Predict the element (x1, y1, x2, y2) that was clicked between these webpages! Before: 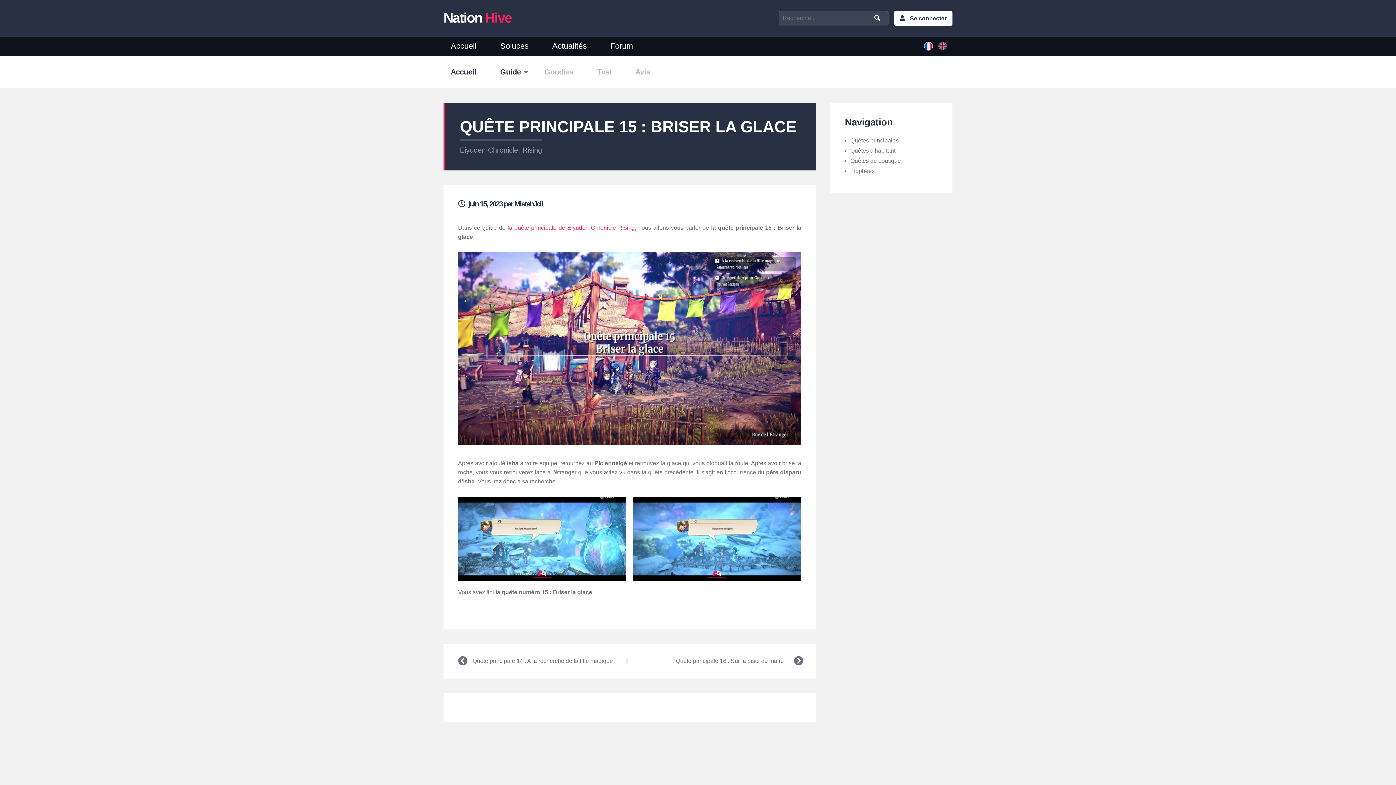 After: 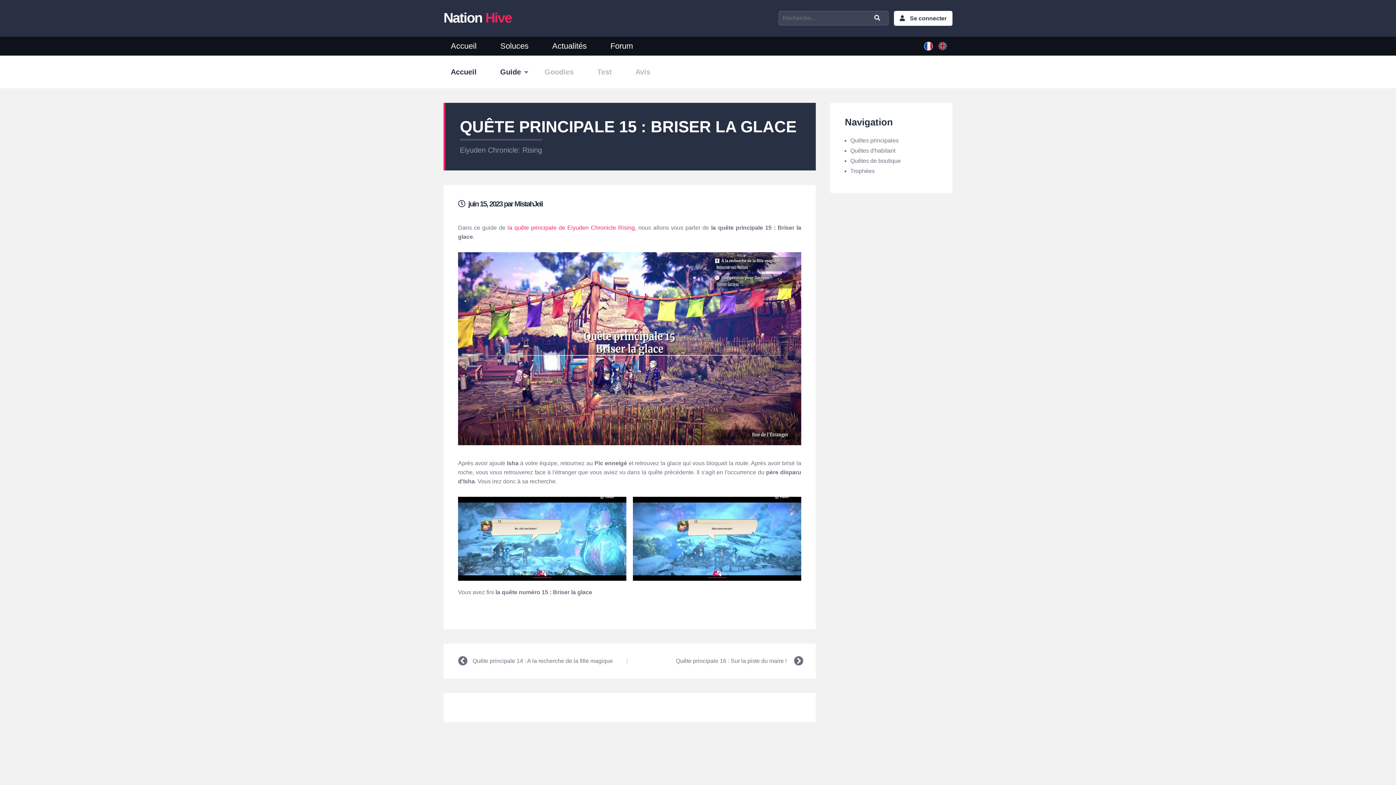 Action: bbox: (924, 41, 933, 50) label: French